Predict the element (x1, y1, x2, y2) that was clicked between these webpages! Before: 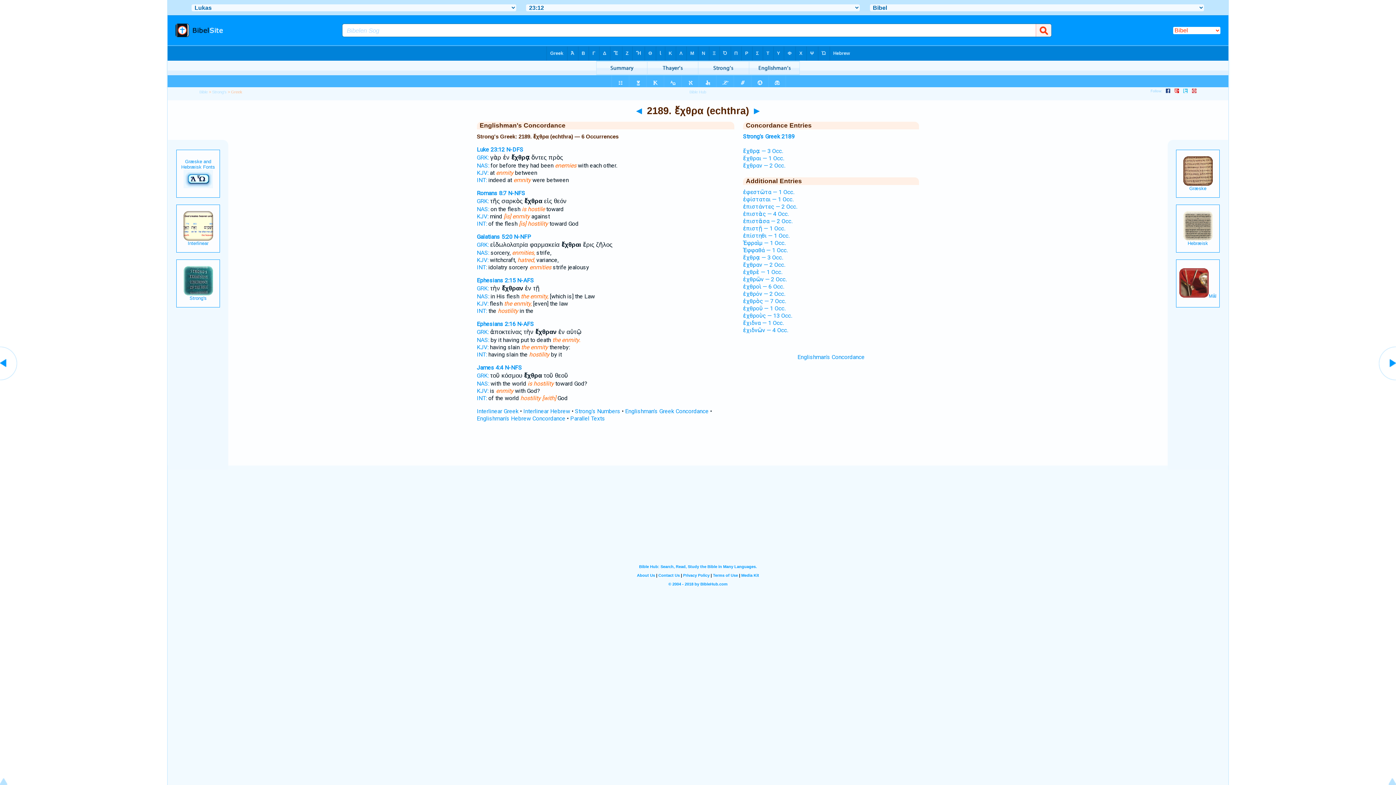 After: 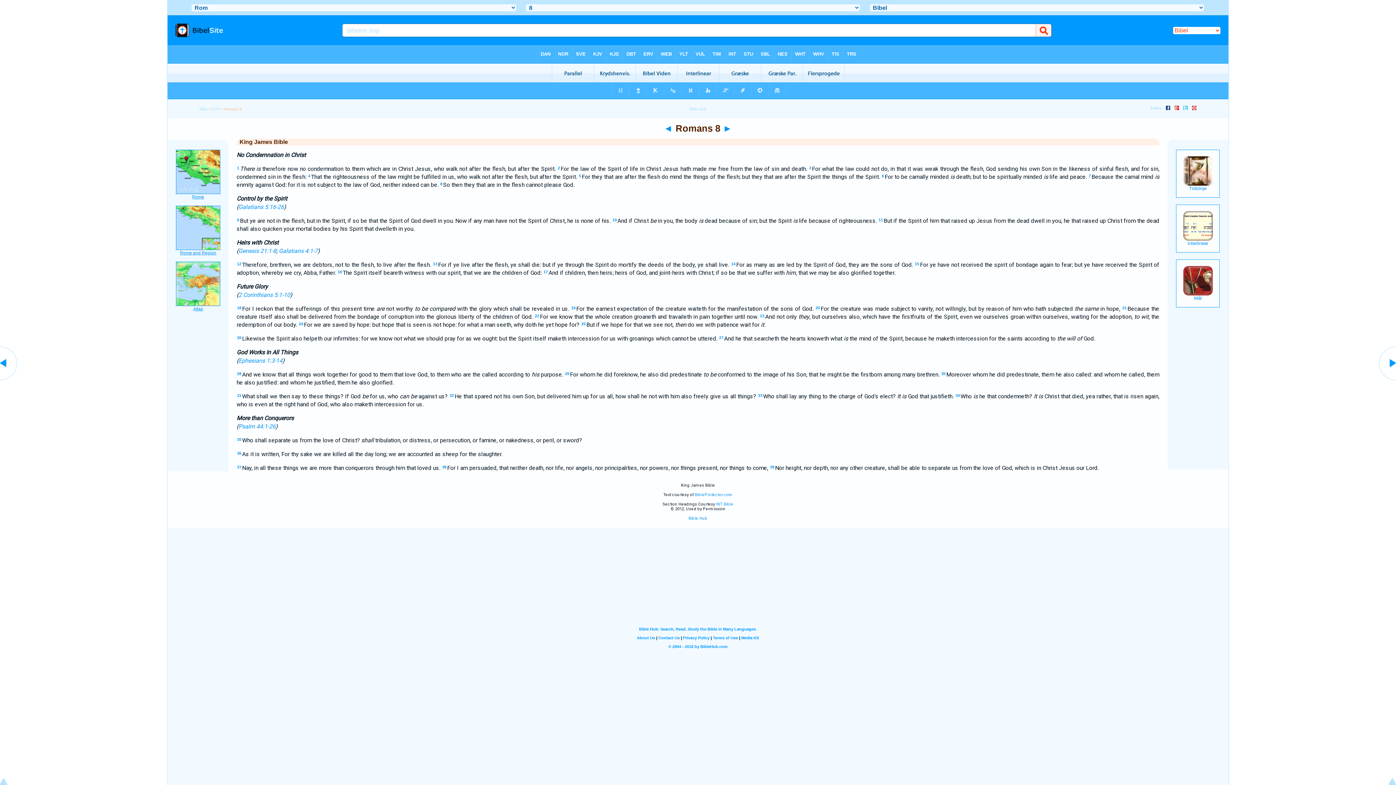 Action: label: KJV: bbox: (476, 213, 488, 220)